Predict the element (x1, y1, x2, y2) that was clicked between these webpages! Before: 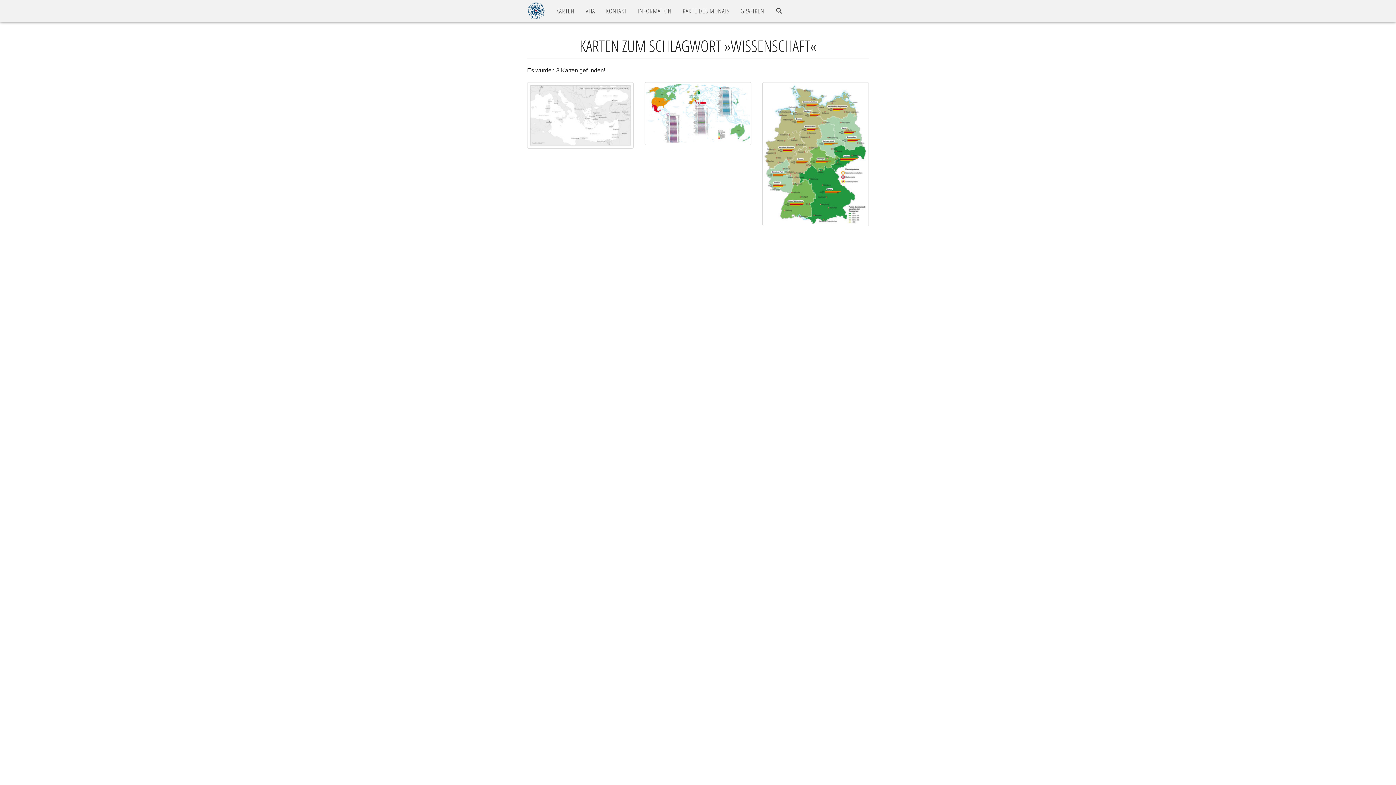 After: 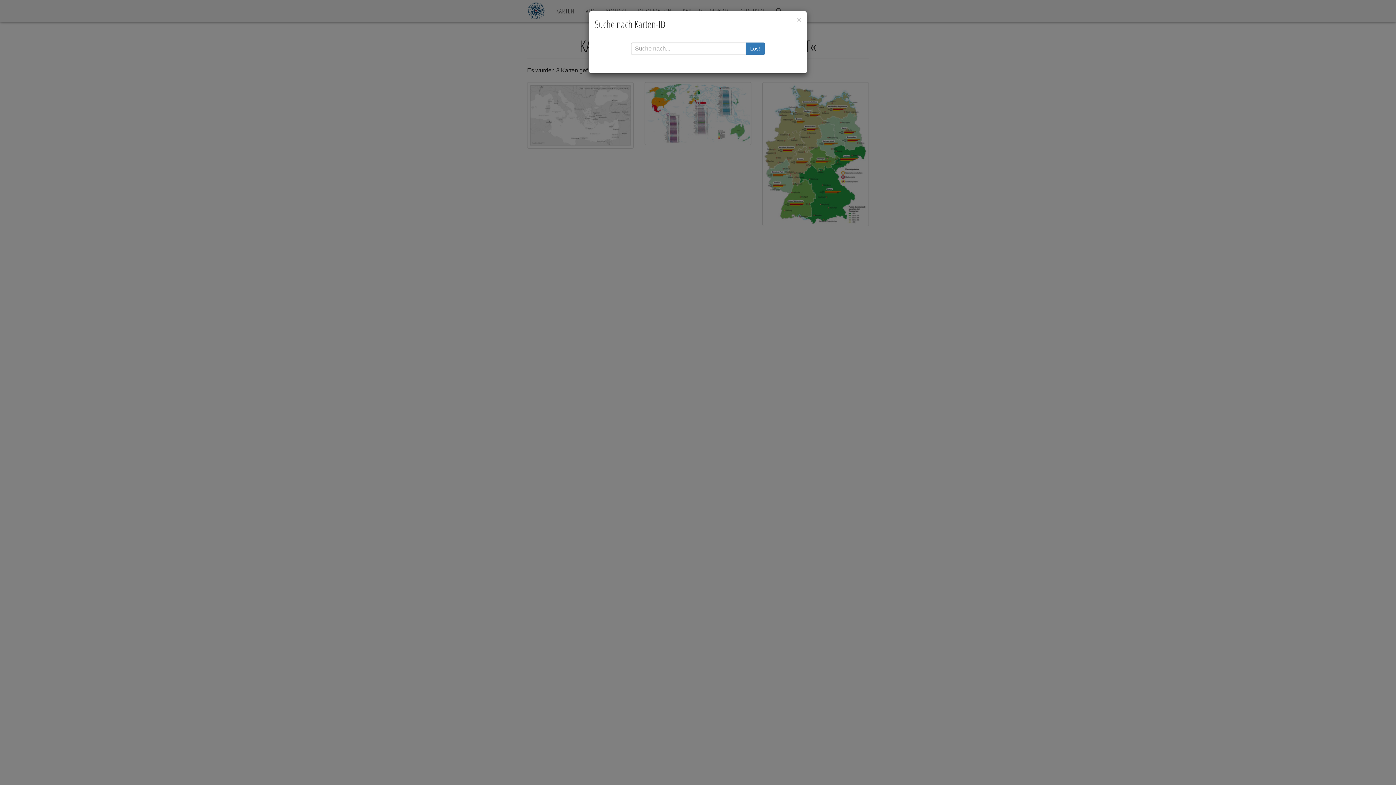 Action: bbox: (770, 1, 788, 20)